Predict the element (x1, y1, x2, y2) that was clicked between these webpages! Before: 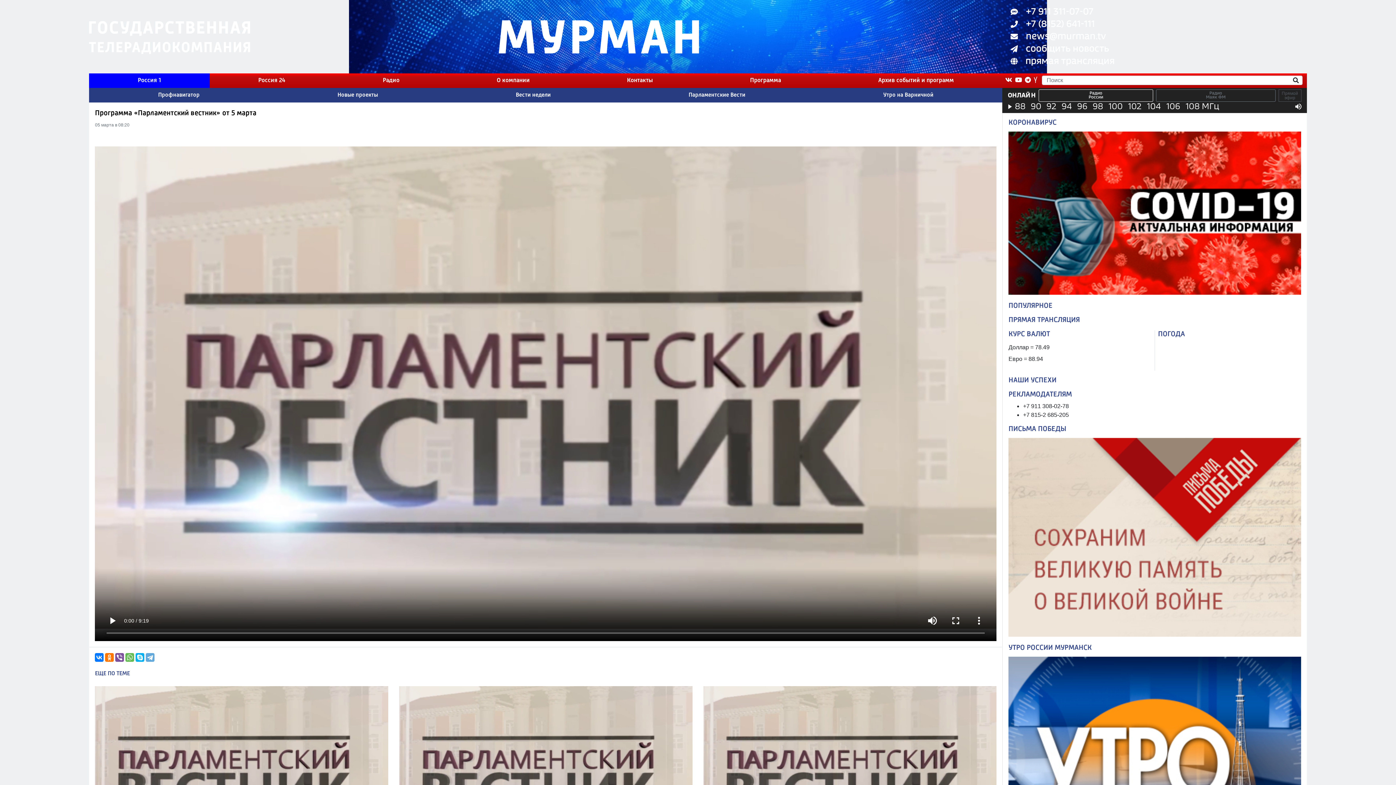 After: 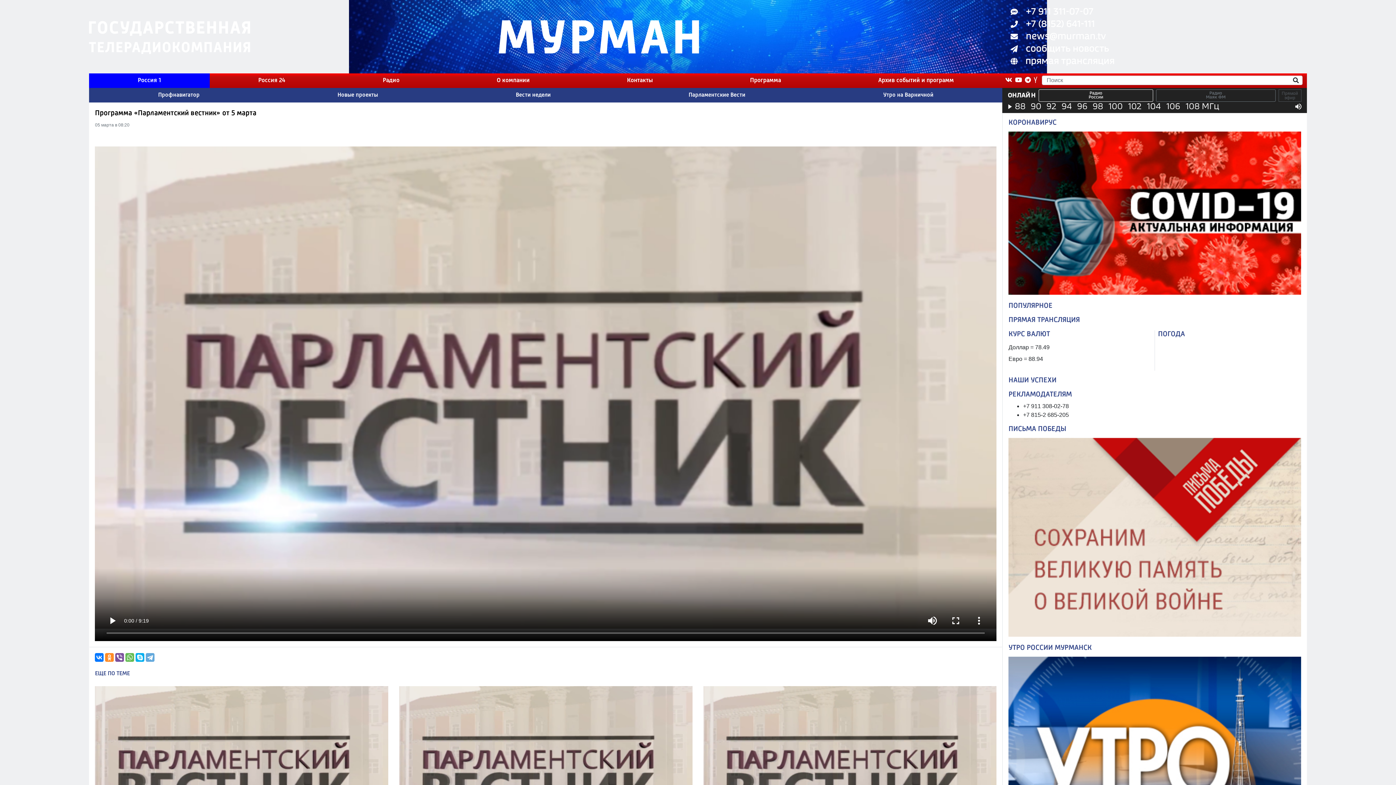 Action: bbox: (105, 653, 113, 662)